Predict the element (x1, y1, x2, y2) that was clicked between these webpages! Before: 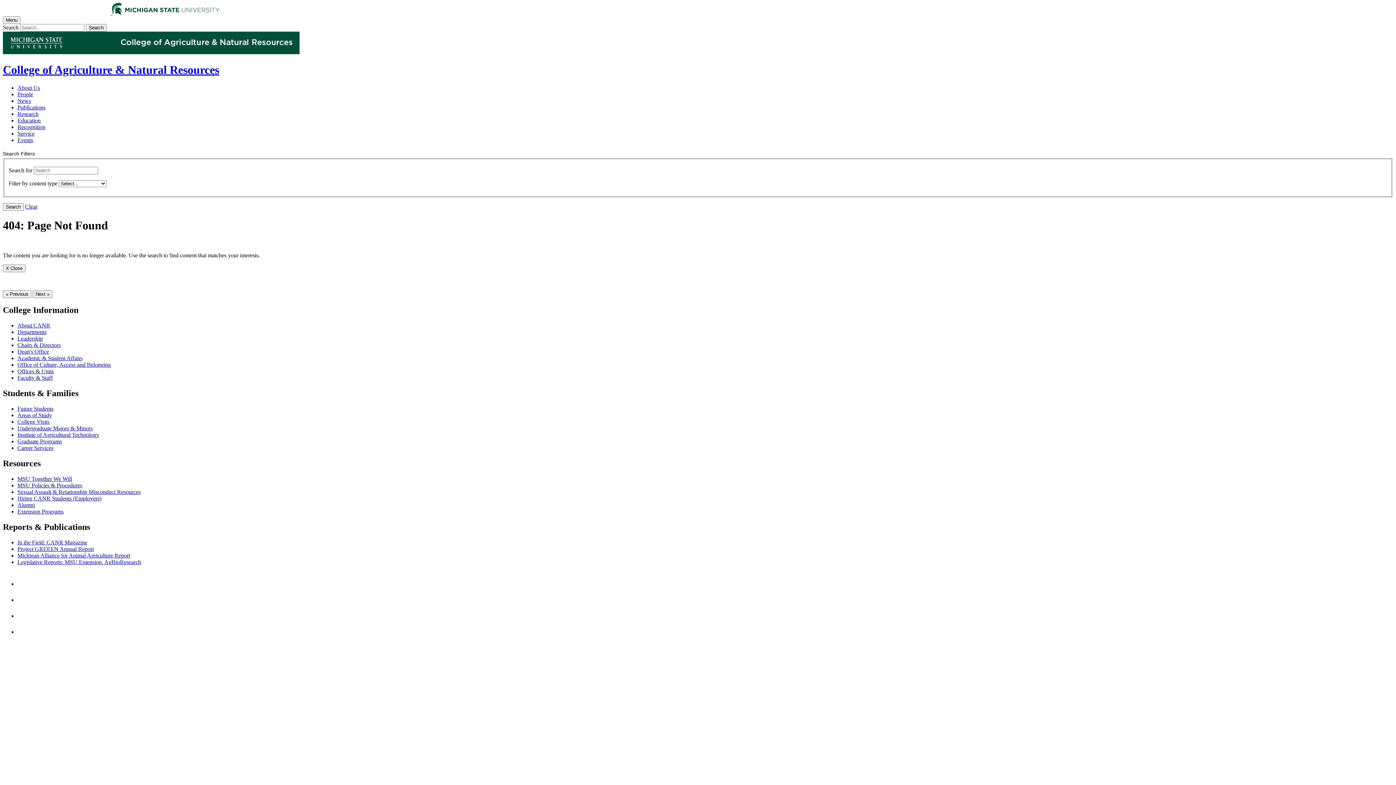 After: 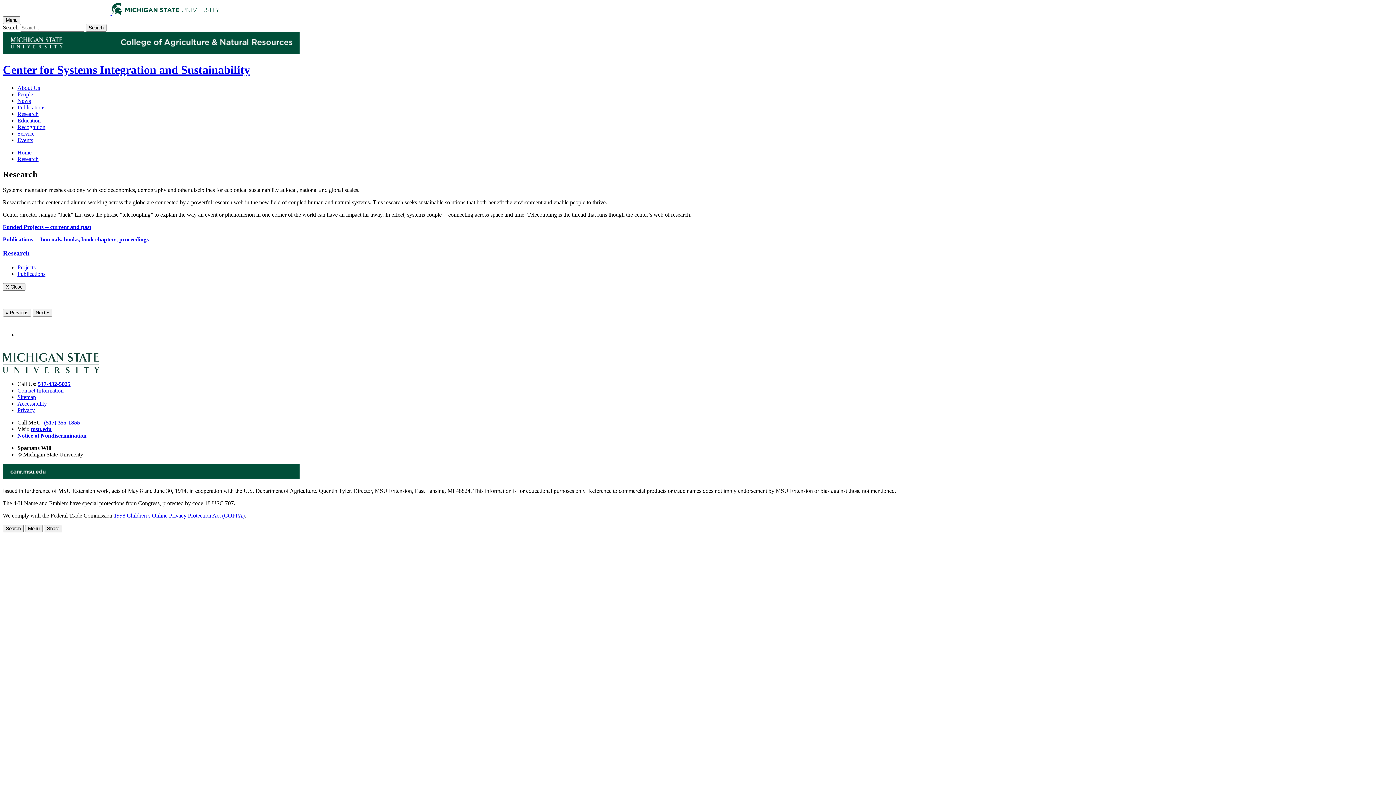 Action: bbox: (17, 110, 38, 117) label: Research